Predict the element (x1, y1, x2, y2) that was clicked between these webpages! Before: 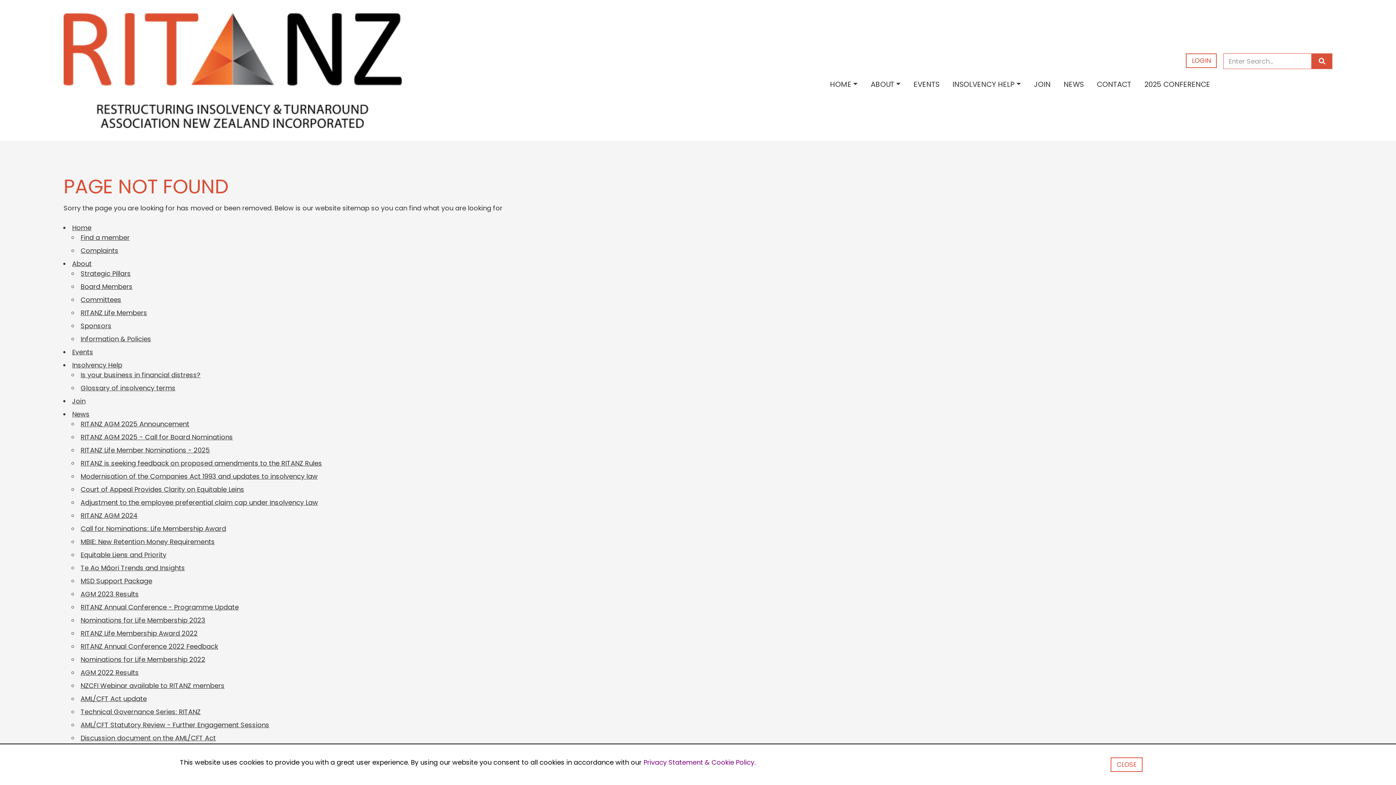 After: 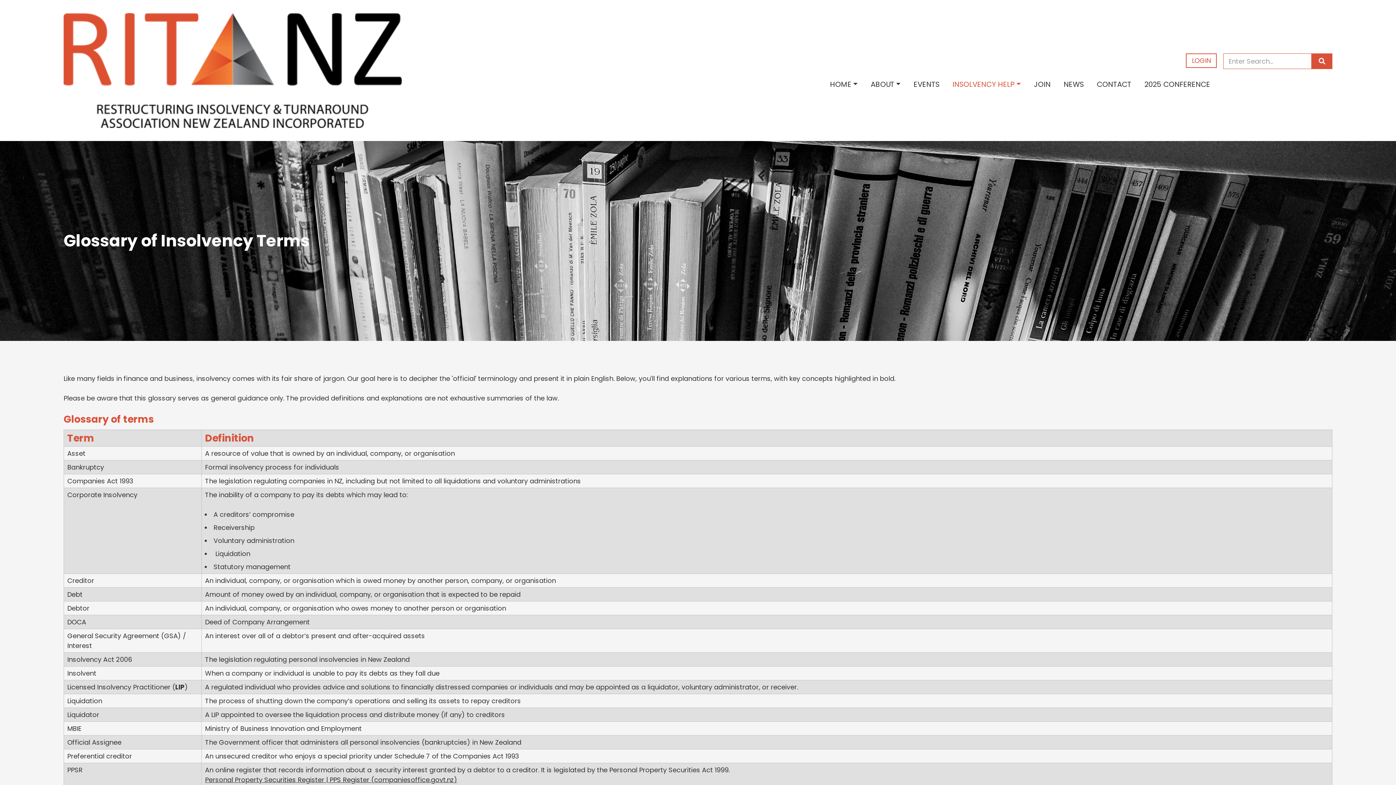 Action: label: Glossary of insolvency terms bbox: (80, 383, 175, 392)